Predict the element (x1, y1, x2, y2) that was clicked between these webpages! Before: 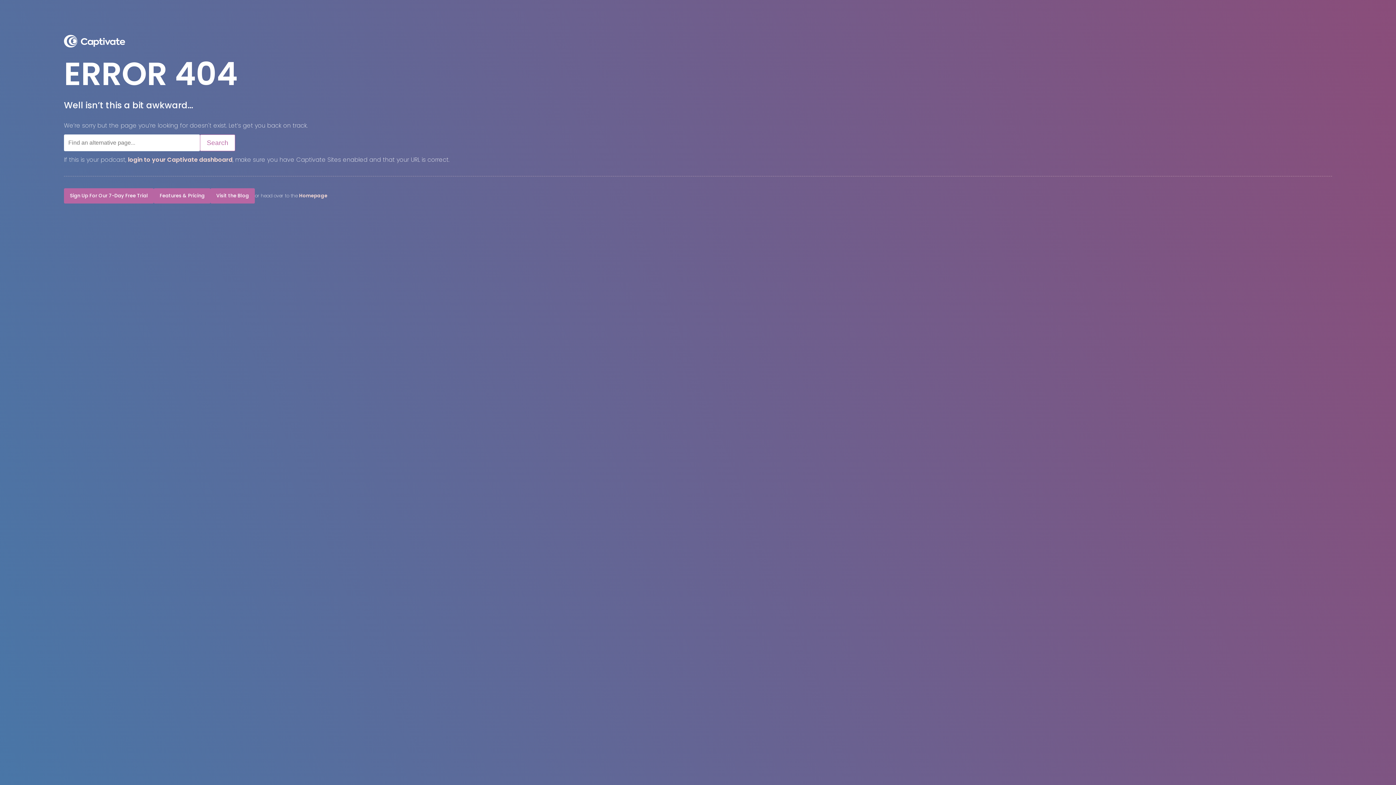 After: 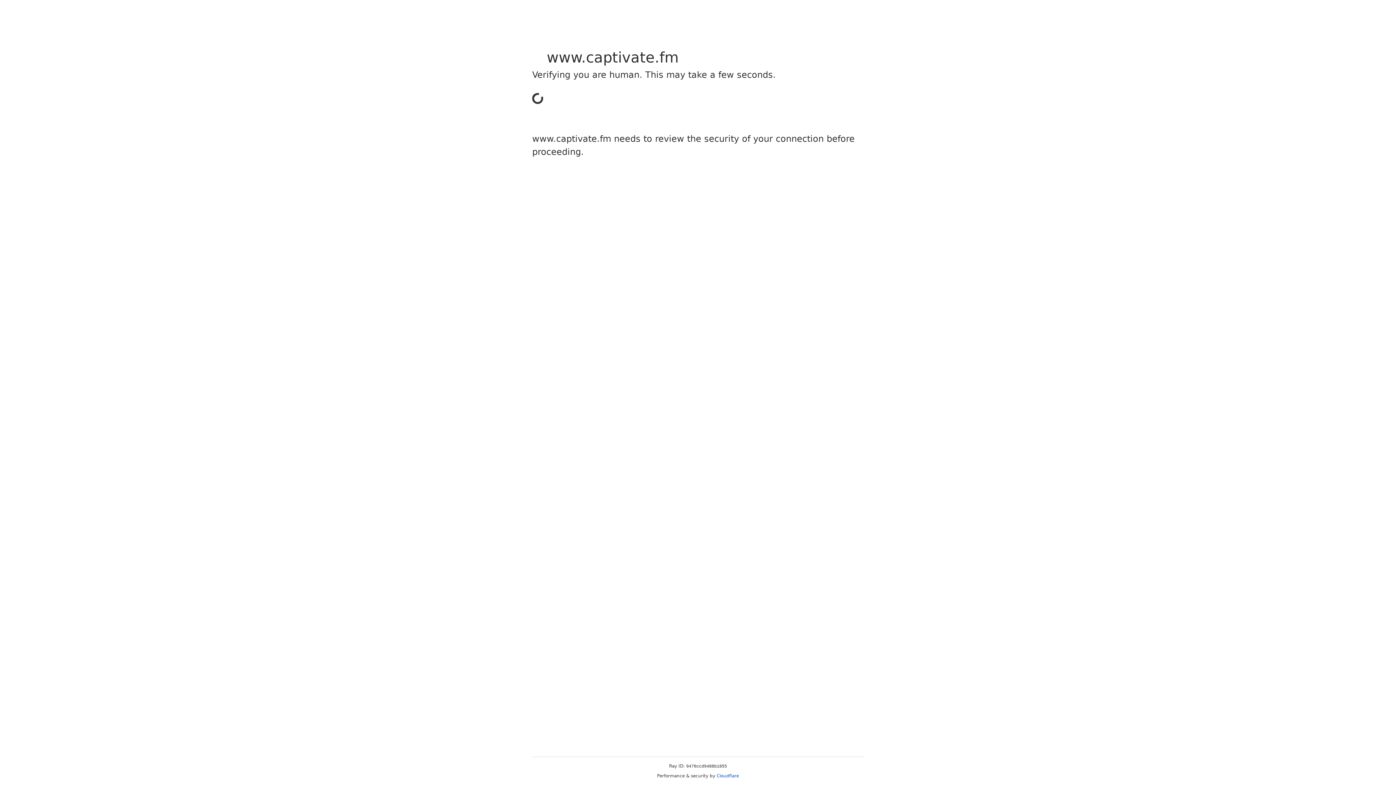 Action: label: Sign Up For Our 7-Day Free Trial bbox: (64, 188, 153, 203)